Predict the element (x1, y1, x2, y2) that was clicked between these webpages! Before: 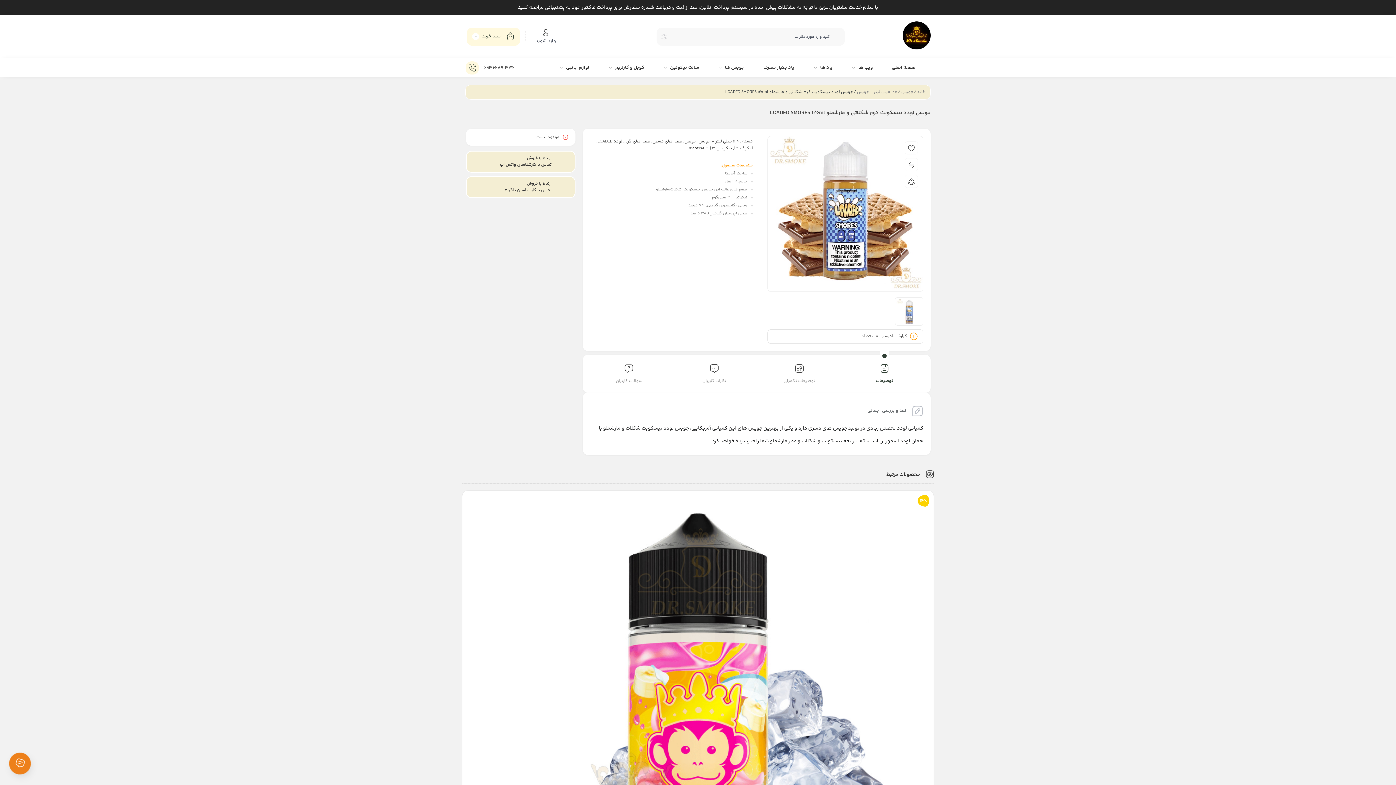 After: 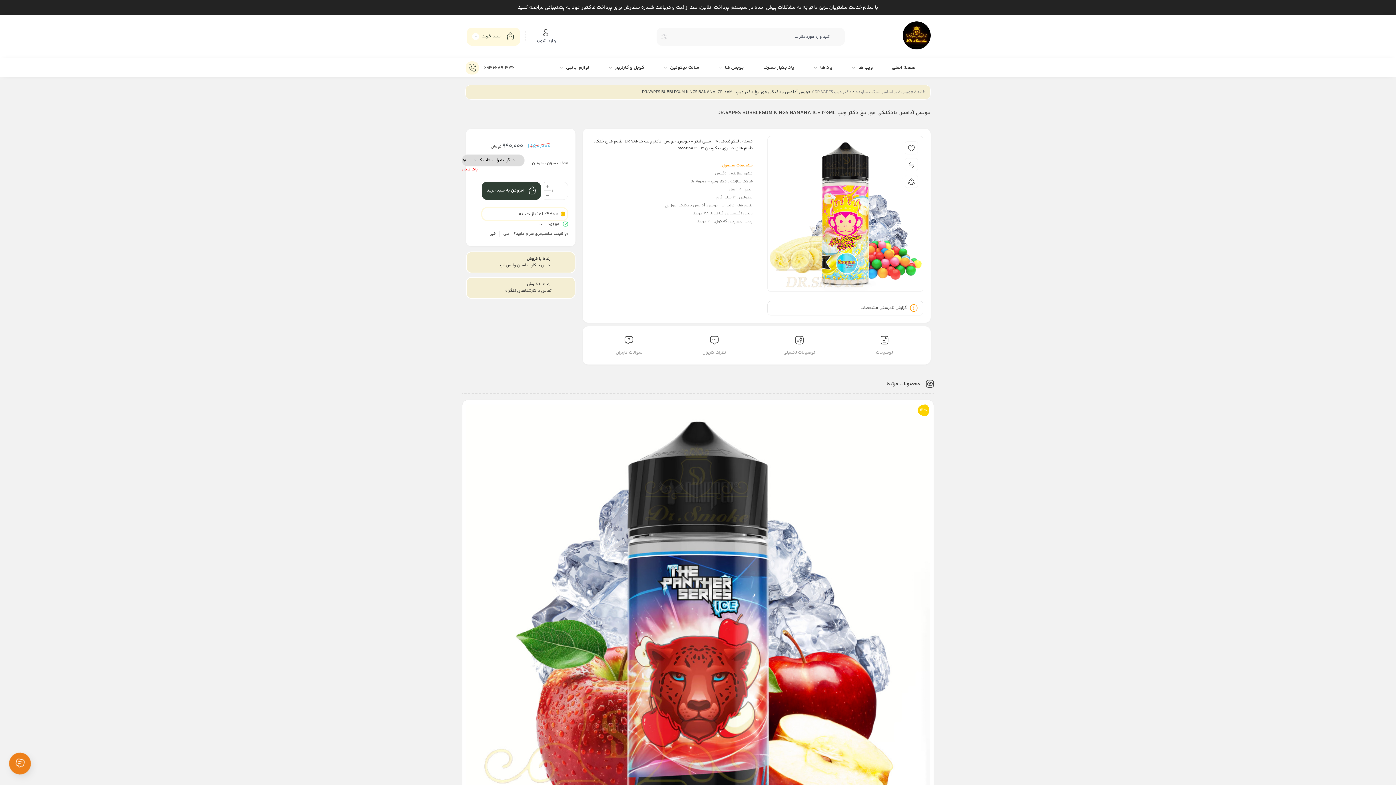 Action: label: 14% bbox: (466, 495, 930, 959)